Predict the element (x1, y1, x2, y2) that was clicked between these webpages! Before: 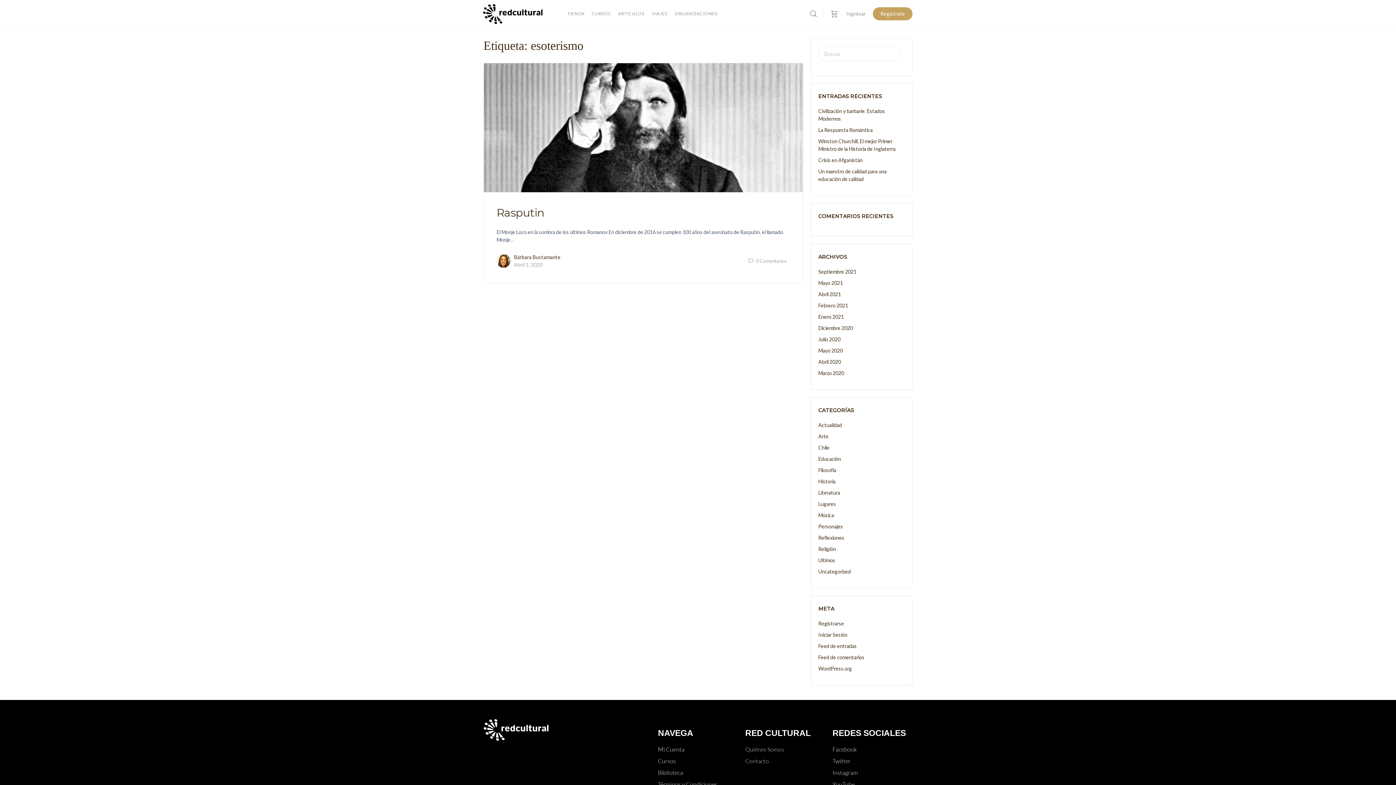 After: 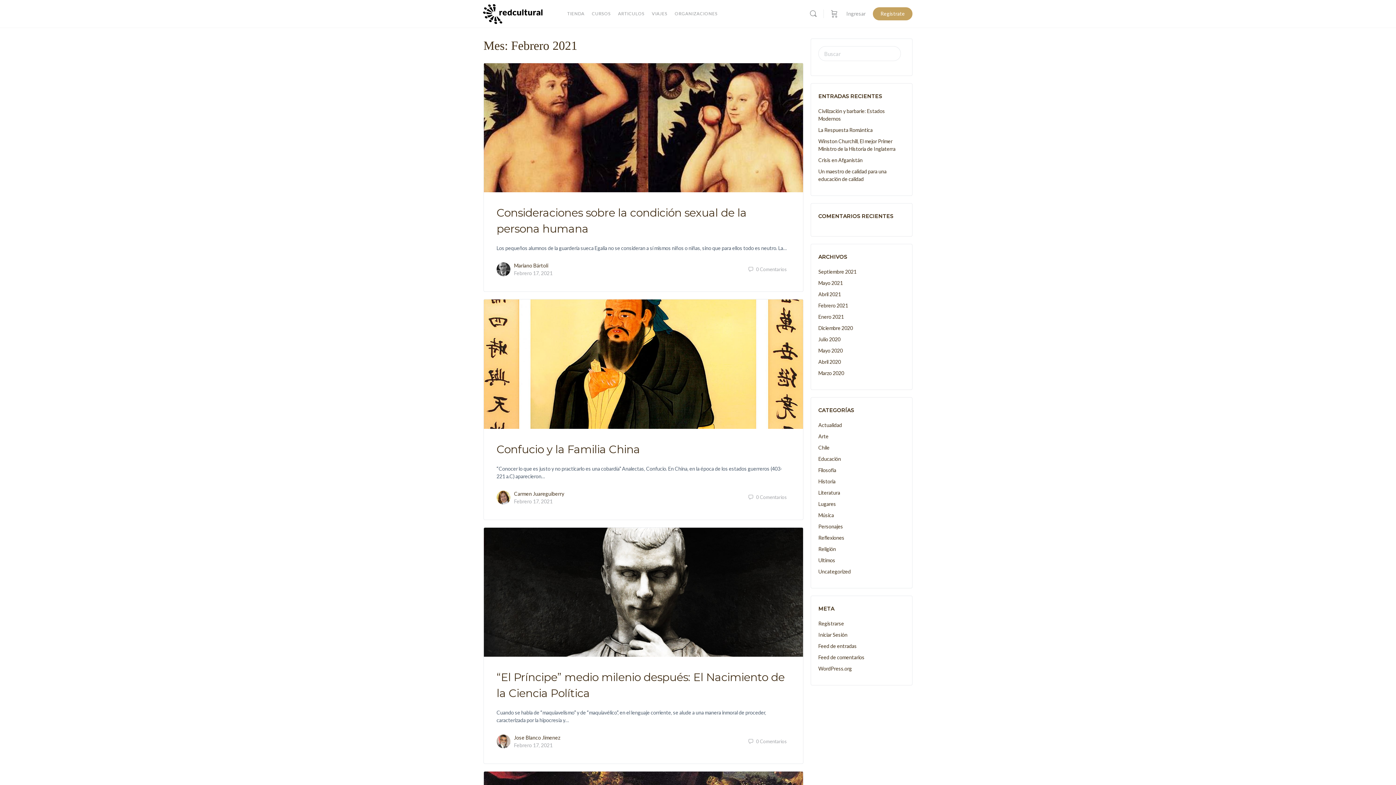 Action: bbox: (818, 302, 848, 308) label: Febrero 2021